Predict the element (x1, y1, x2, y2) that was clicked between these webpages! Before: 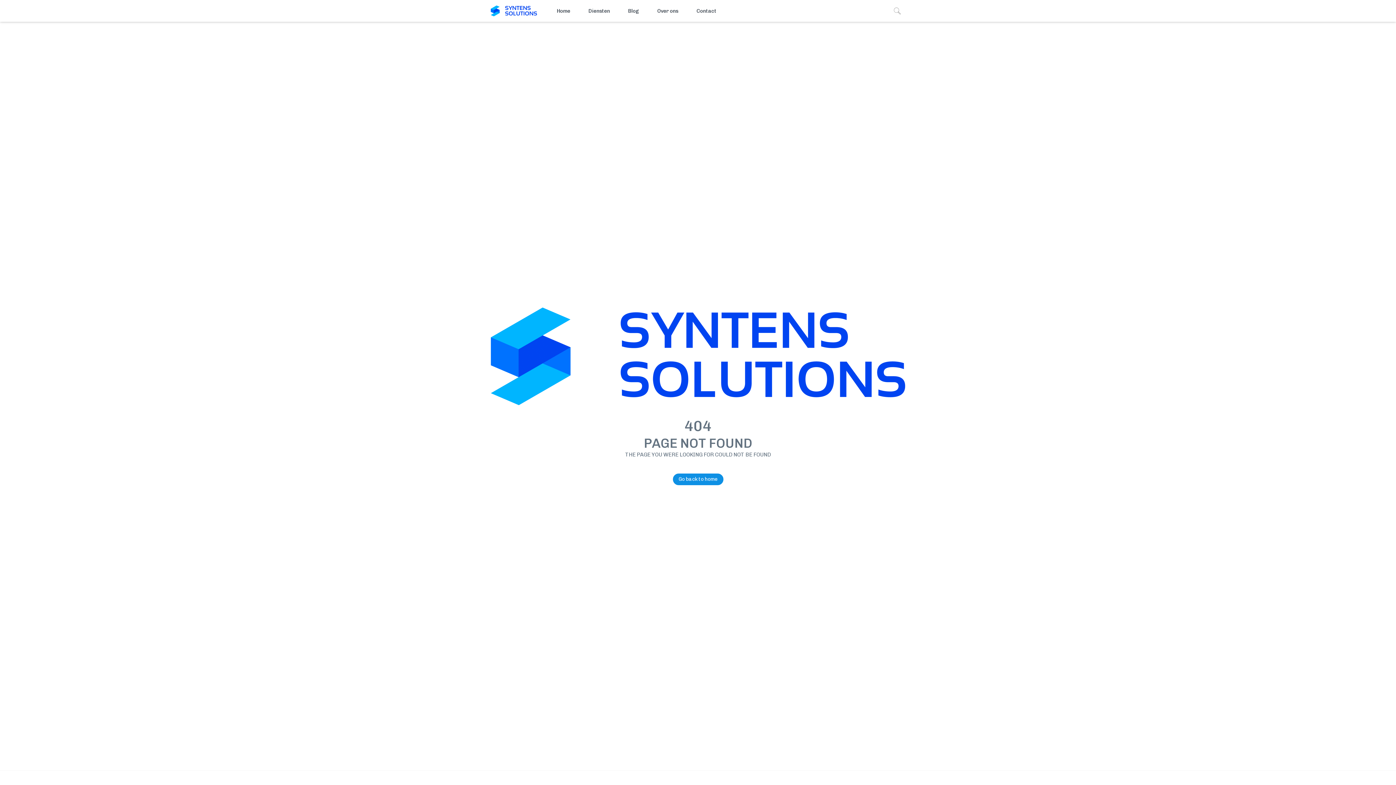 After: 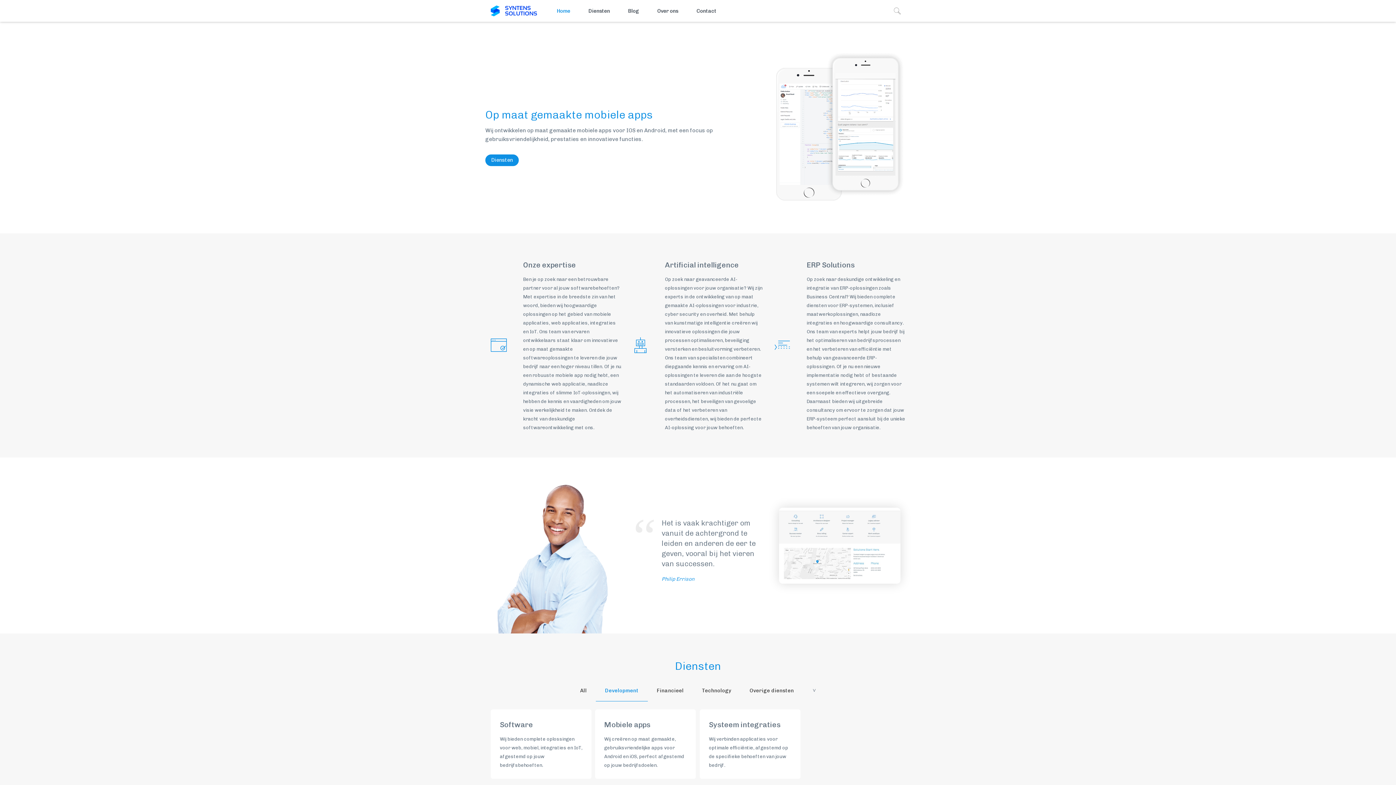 Action: bbox: (547, 0, 579, 21) label: Home